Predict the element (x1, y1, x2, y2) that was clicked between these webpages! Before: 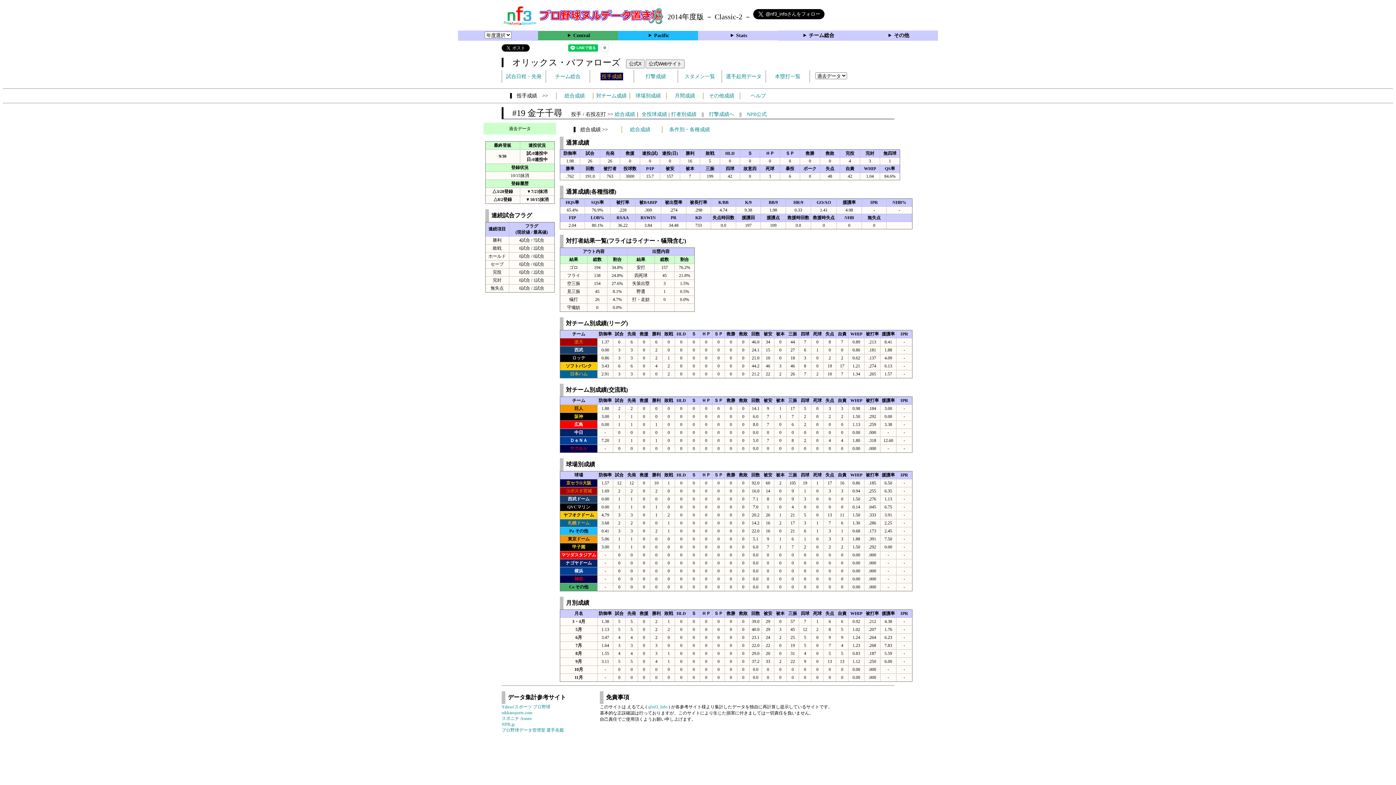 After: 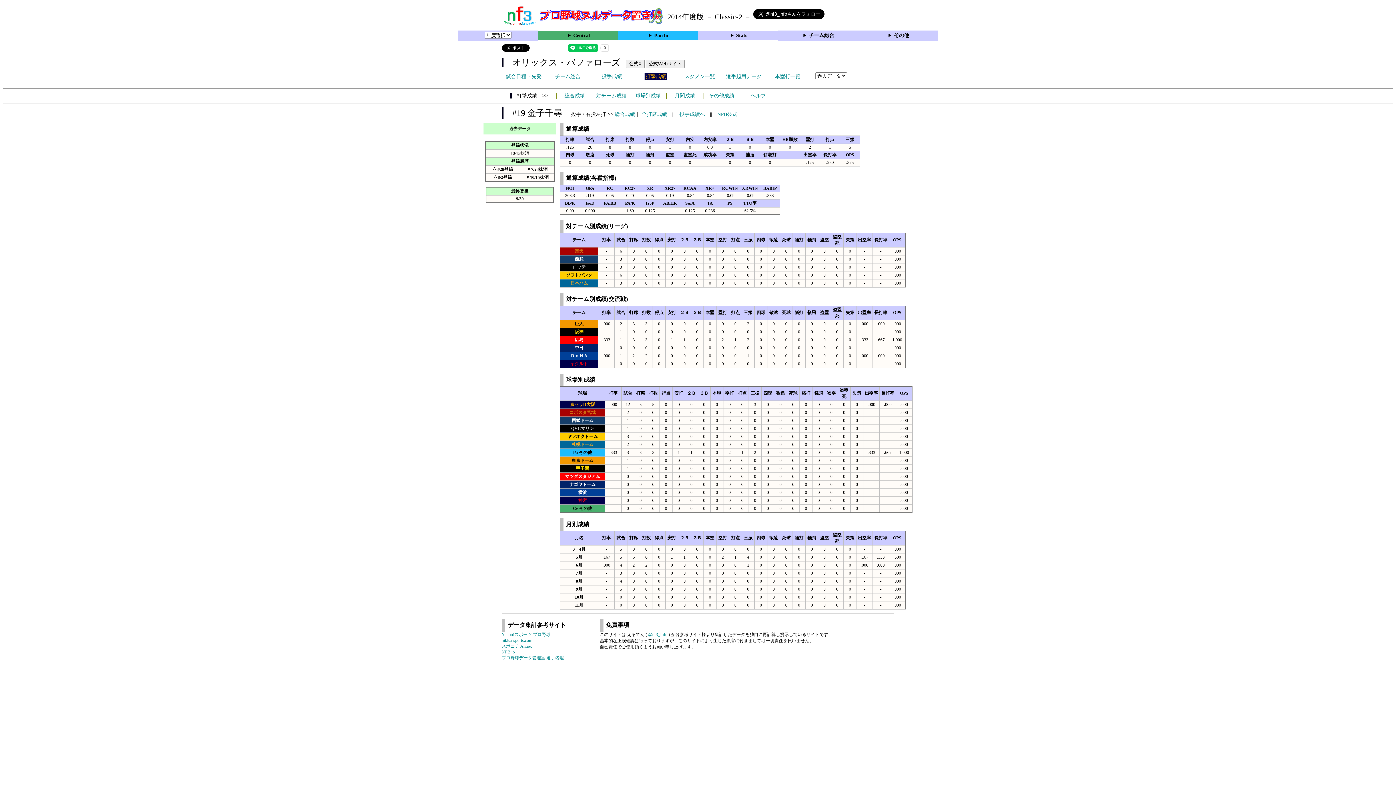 Action: bbox: (709, 111, 734, 117) label: 打撃成績へ